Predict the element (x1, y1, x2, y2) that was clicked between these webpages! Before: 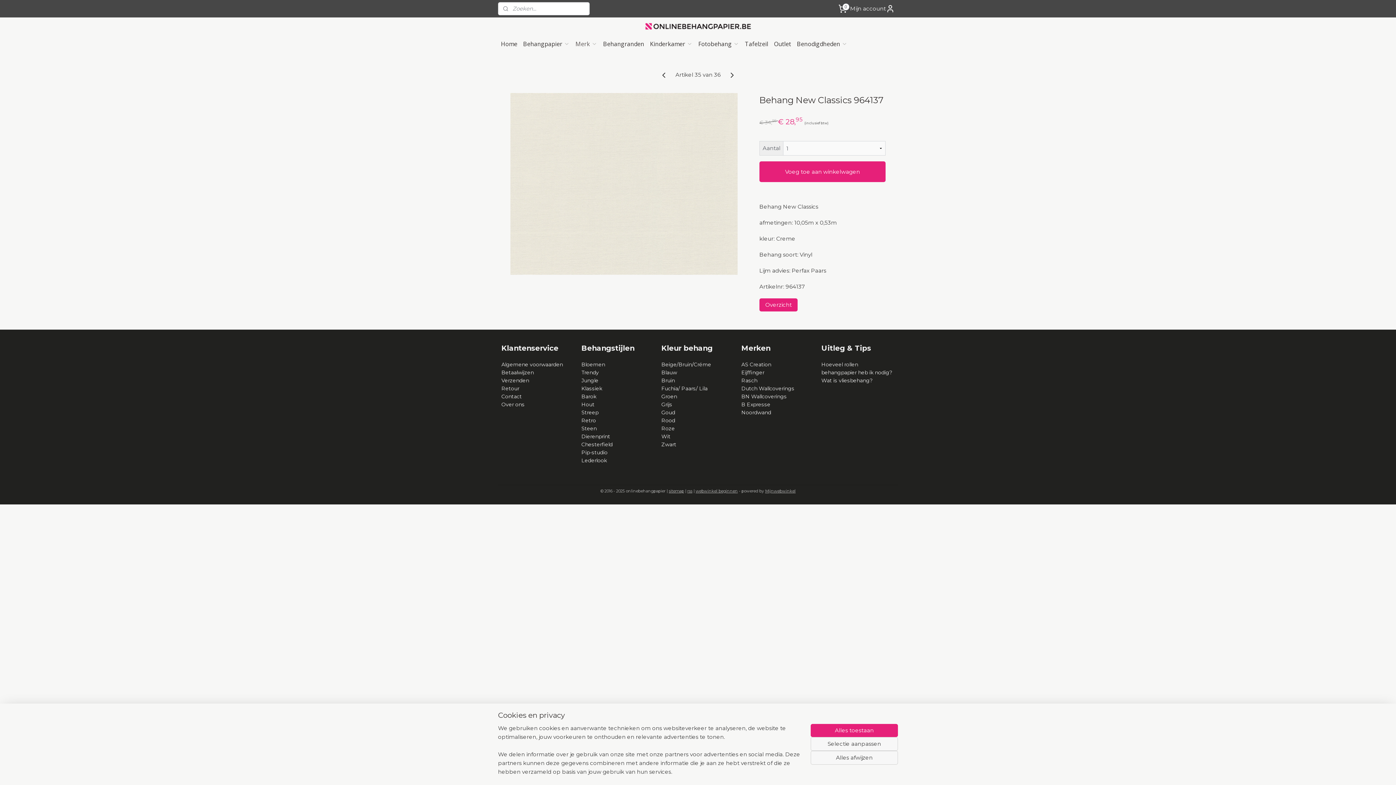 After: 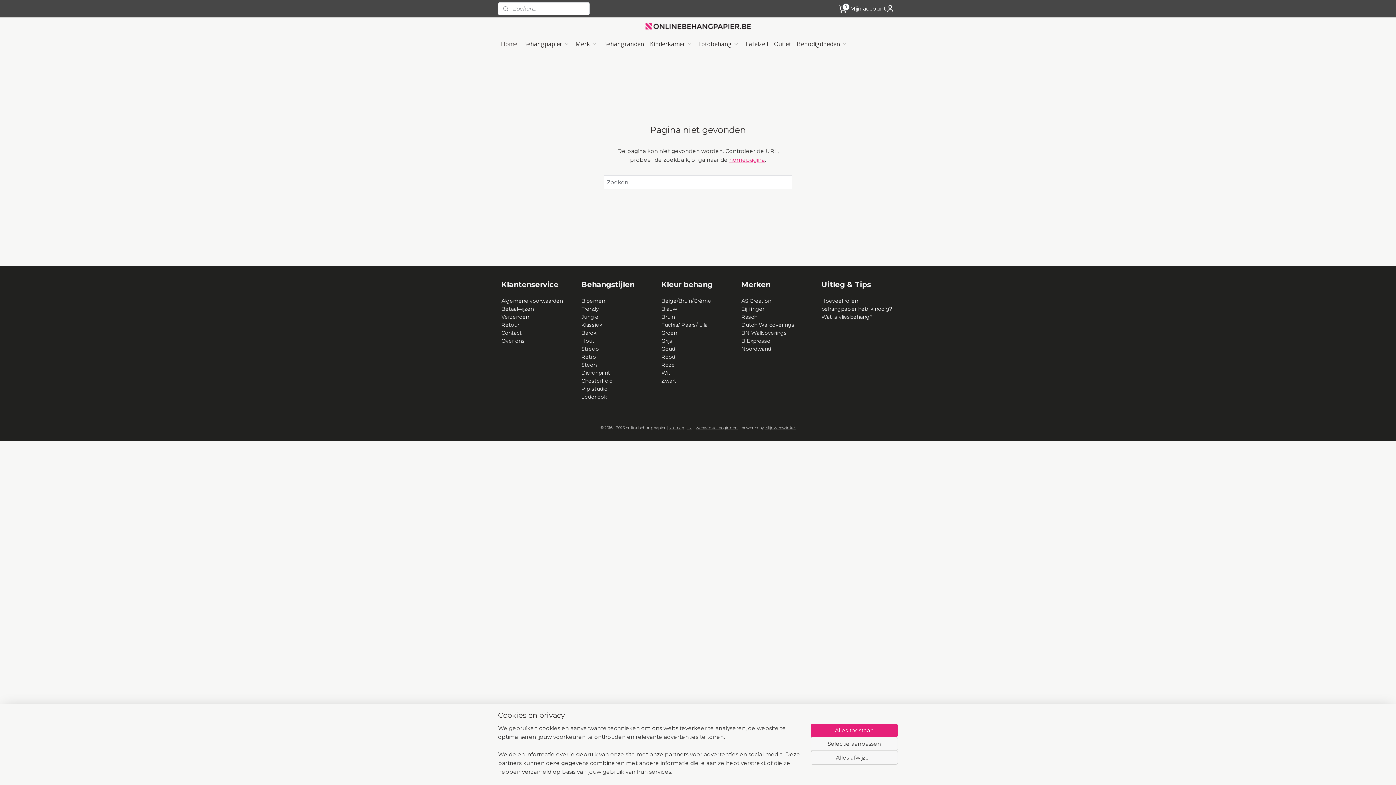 Action: label: Trendy bbox: (581, 369, 599, 376)